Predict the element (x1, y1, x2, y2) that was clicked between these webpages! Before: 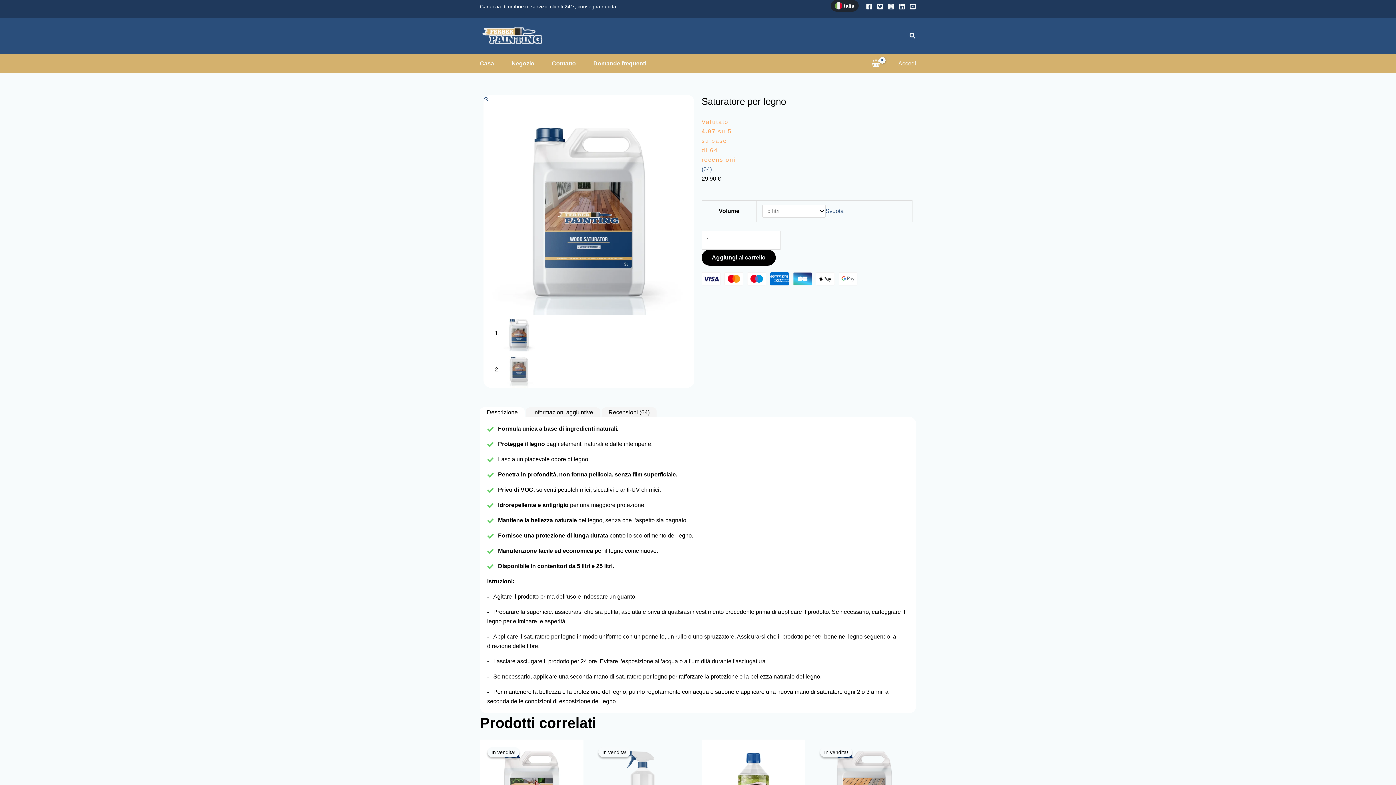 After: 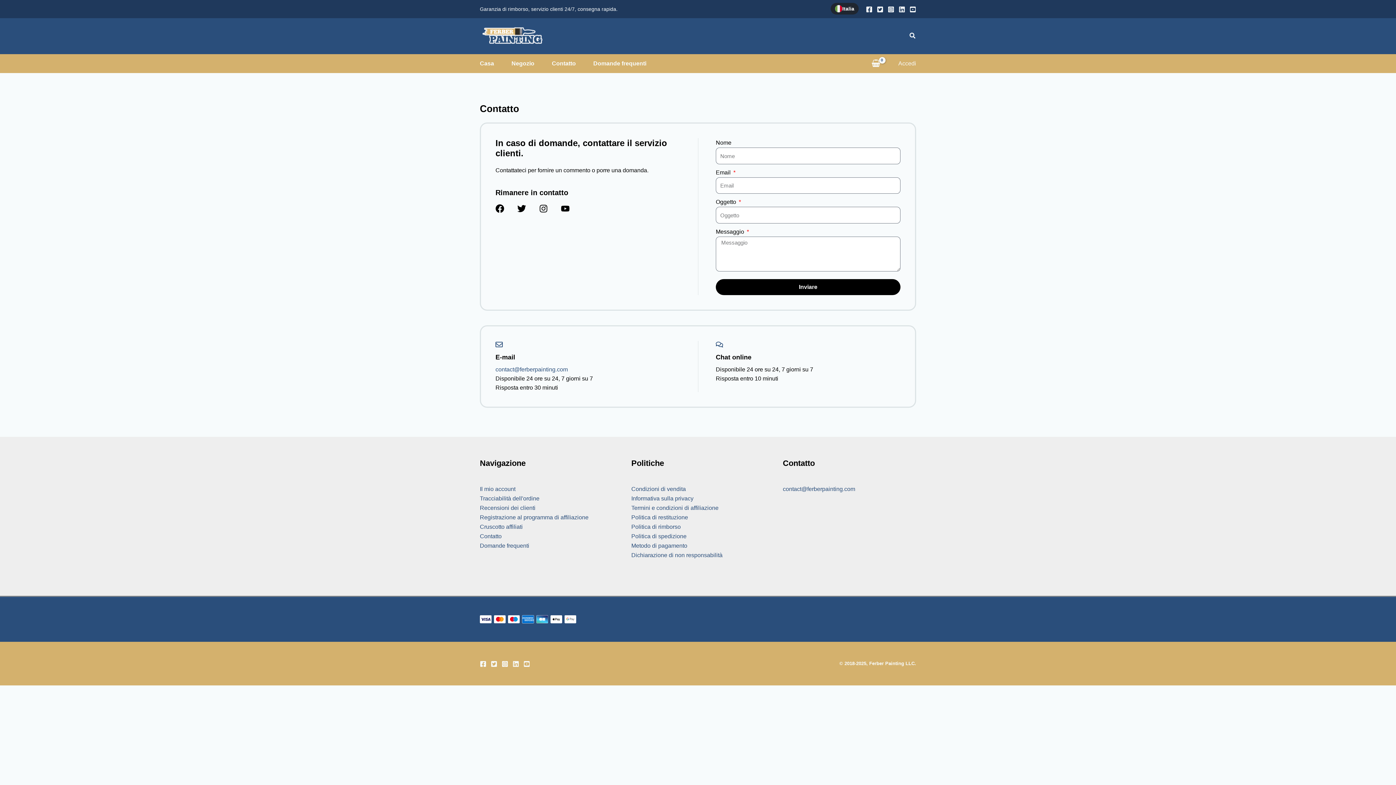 Action: bbox: (552, 54, 593, 73) label: Contatto